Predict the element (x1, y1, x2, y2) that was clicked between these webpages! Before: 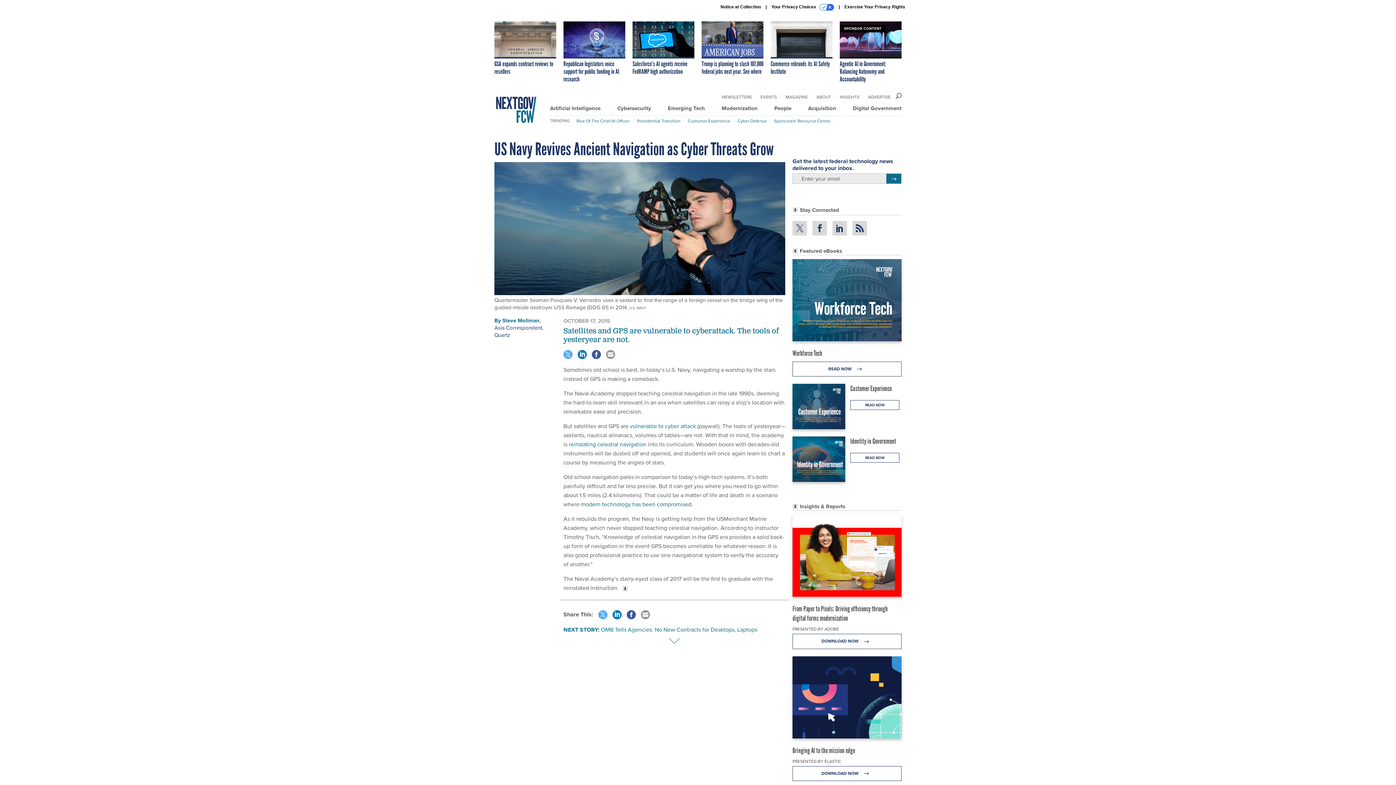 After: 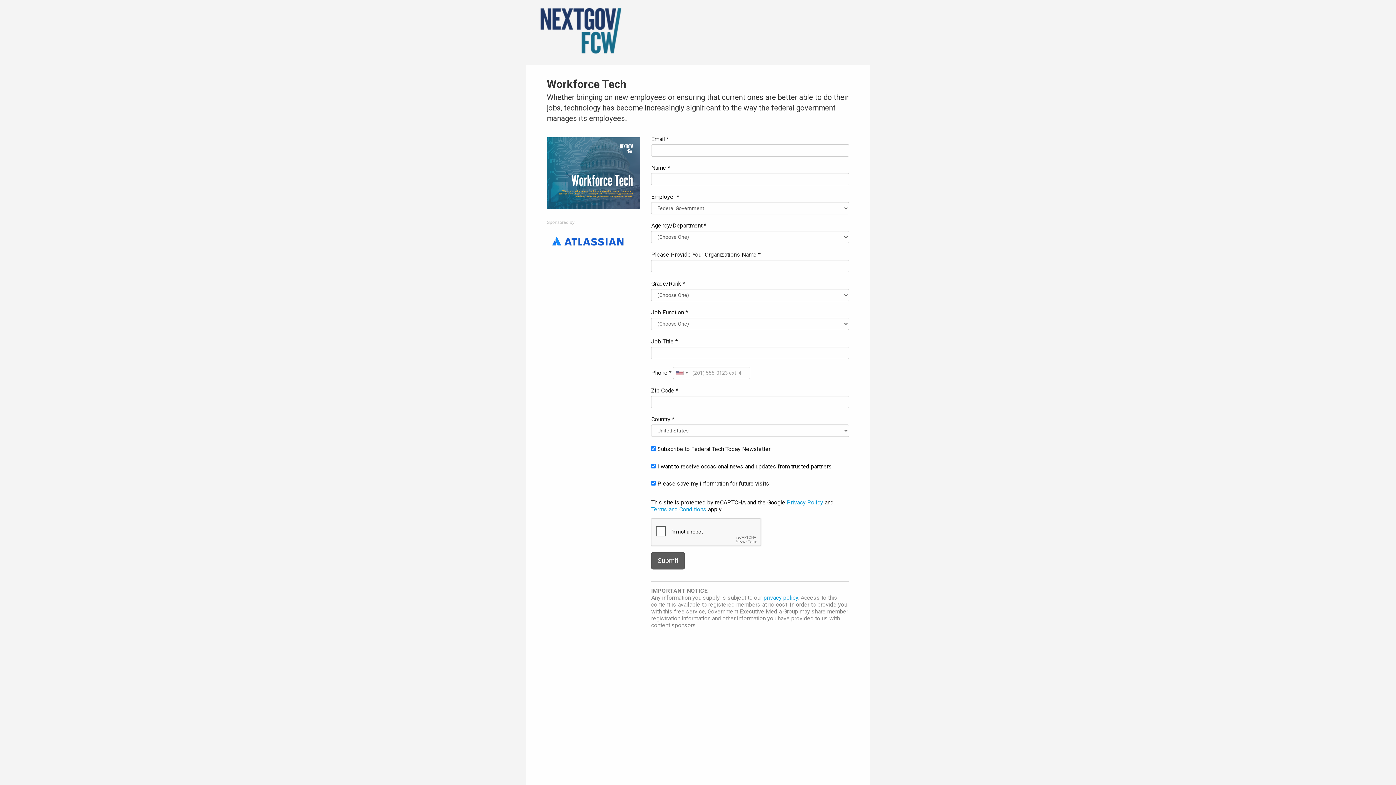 Action: bbox: (792, 297, 901, 302)